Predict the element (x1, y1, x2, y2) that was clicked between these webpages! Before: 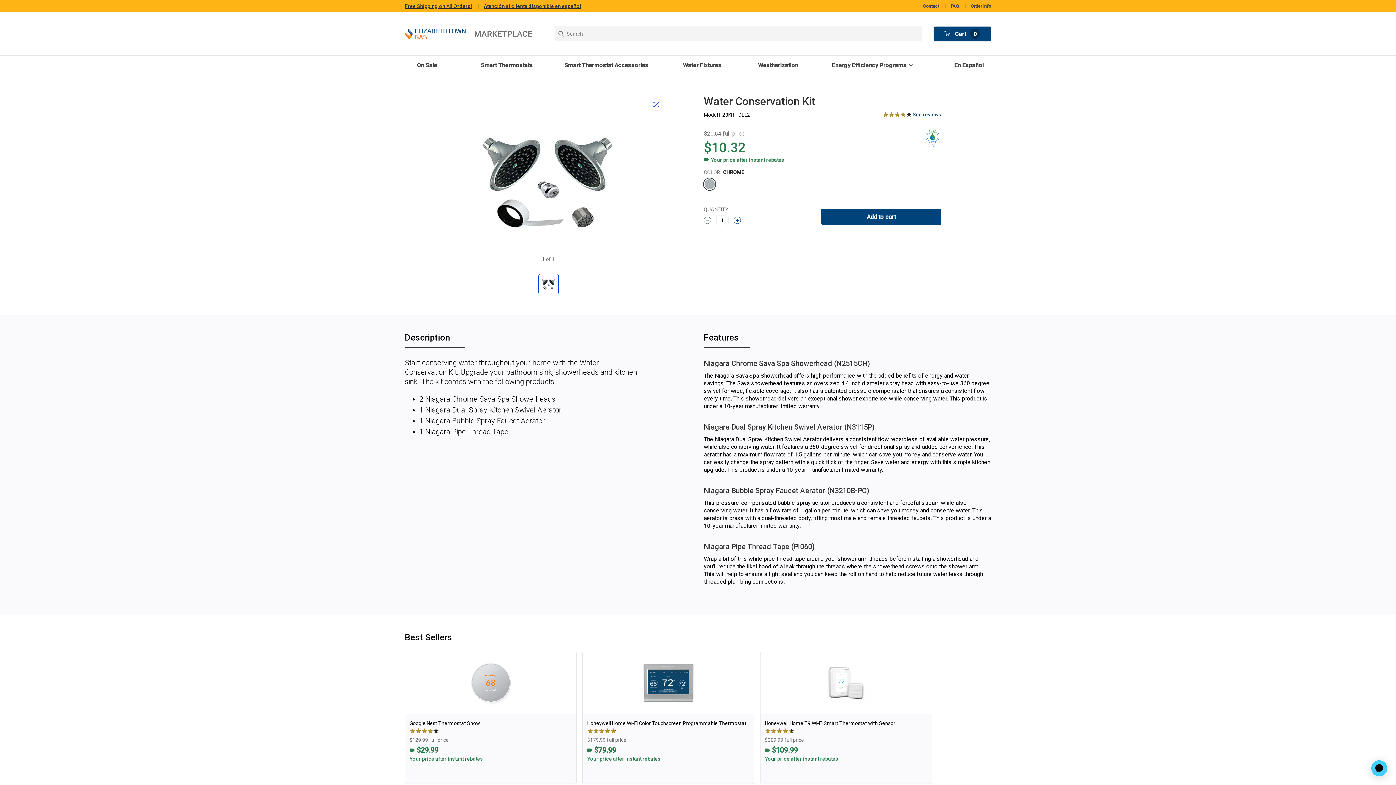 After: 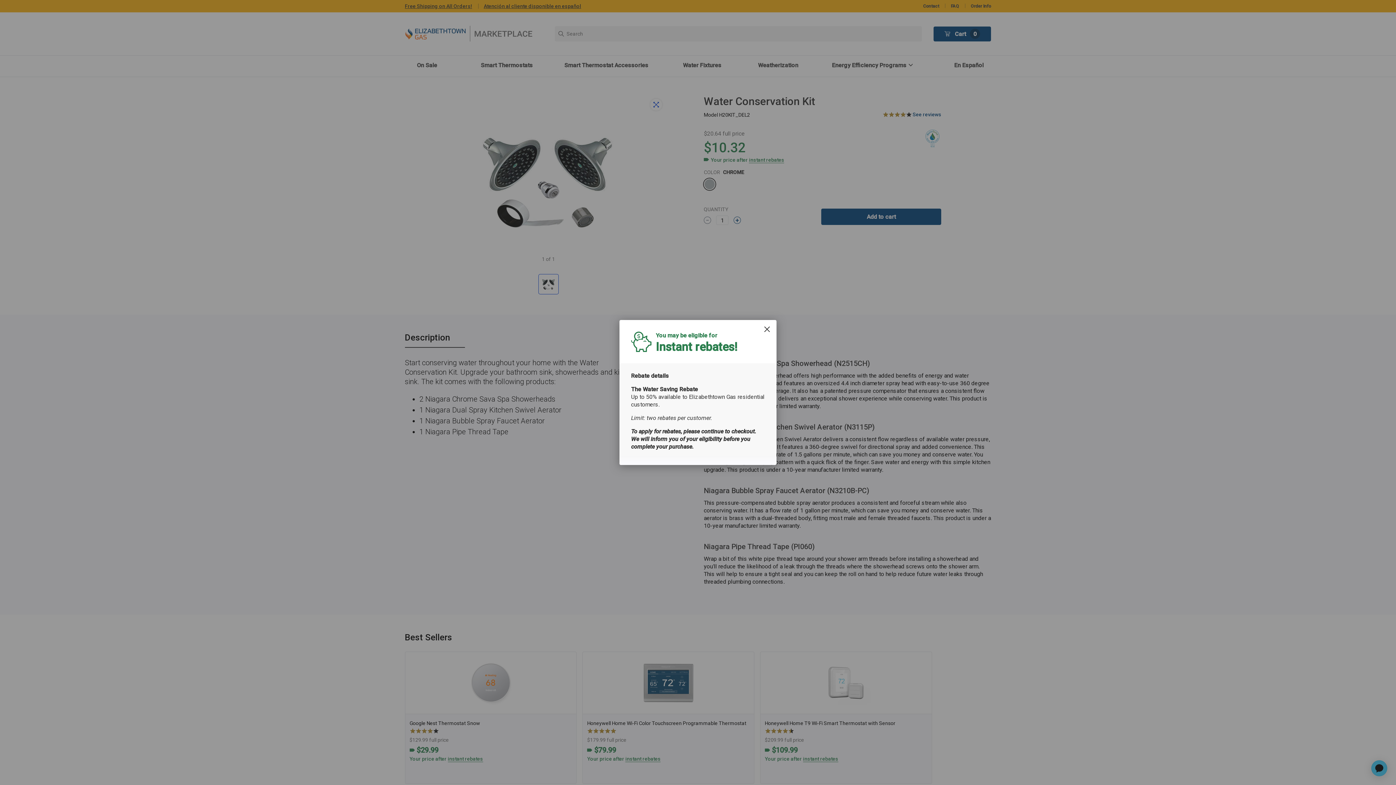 Action: label: instant rebates bbox: (749, 157, 784, 163)